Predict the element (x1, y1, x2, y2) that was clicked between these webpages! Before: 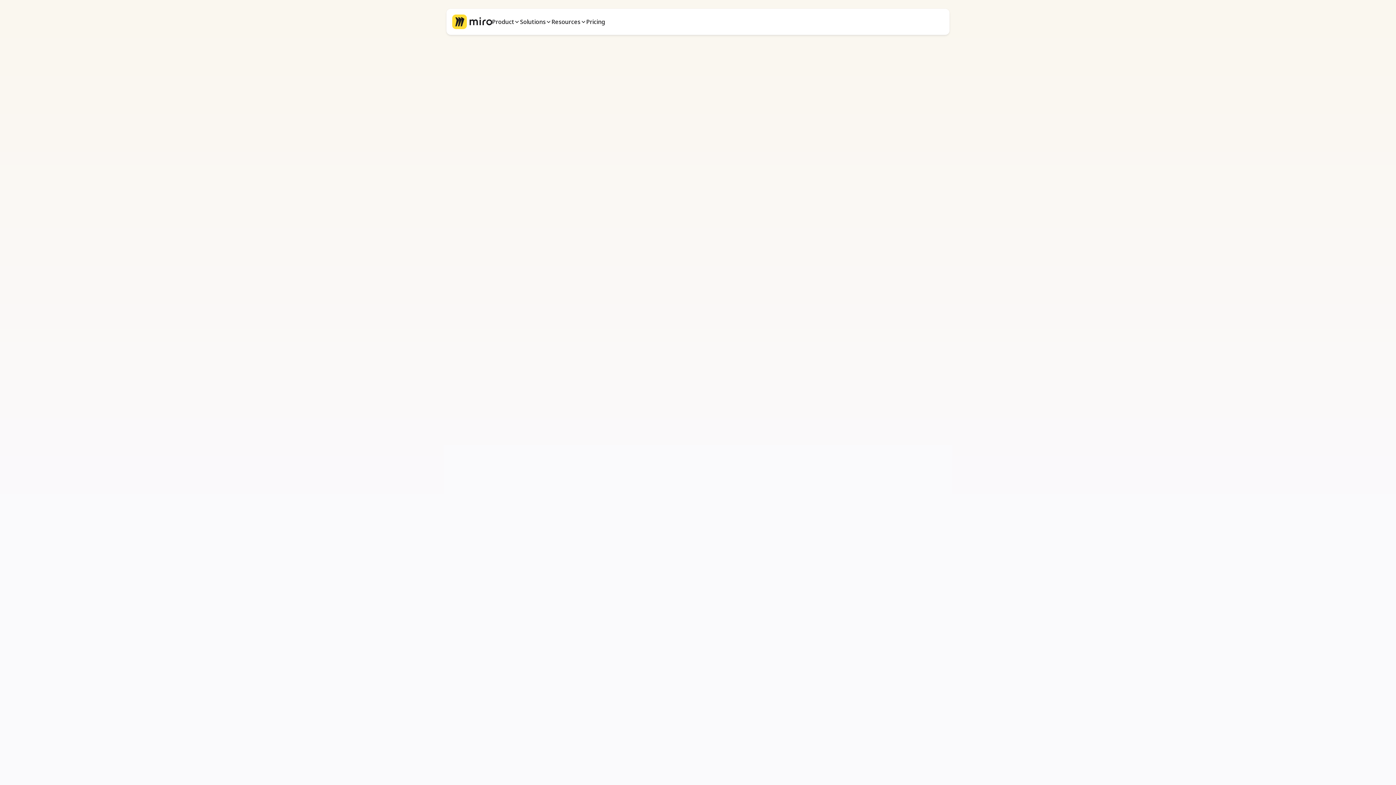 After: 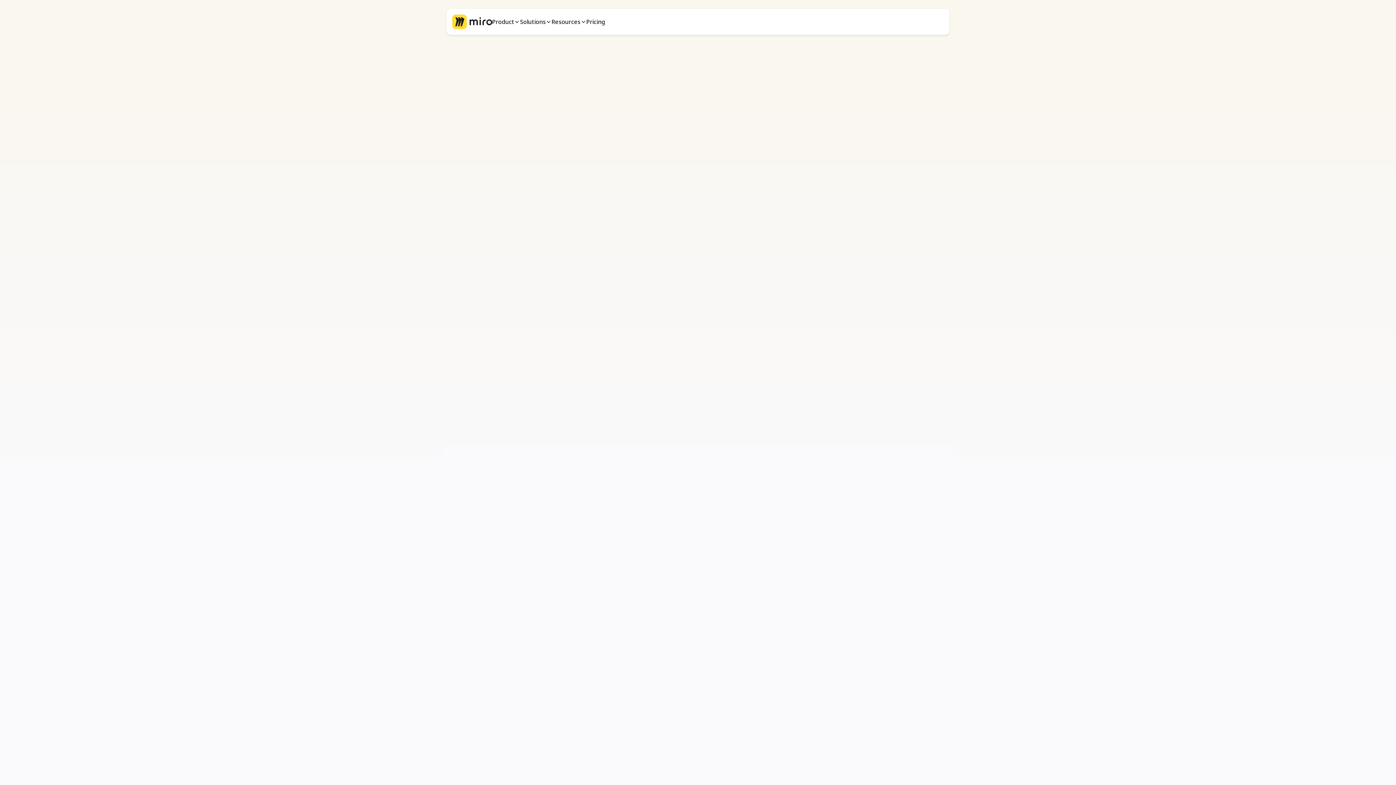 Action: bbox: (449, 11, 495, 32) label: Go to homepage